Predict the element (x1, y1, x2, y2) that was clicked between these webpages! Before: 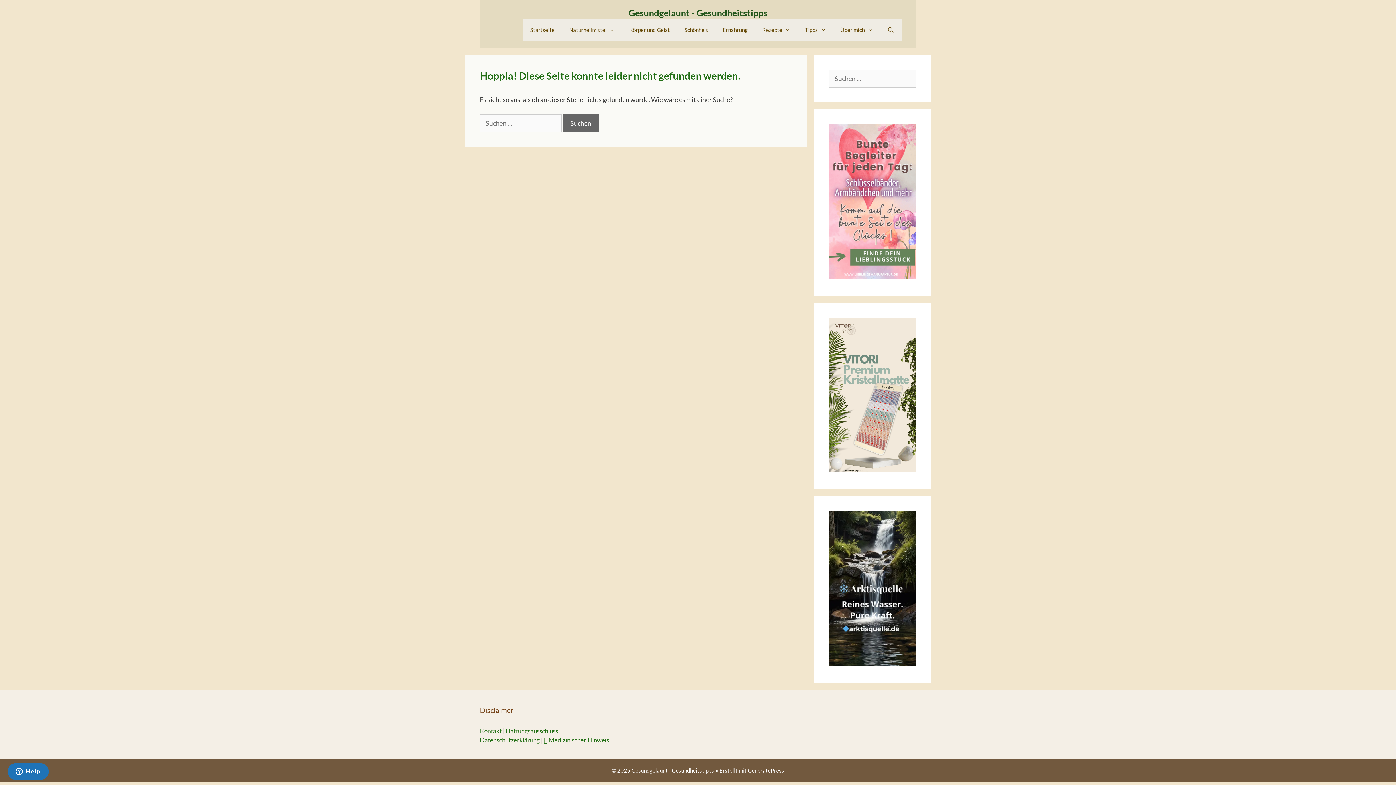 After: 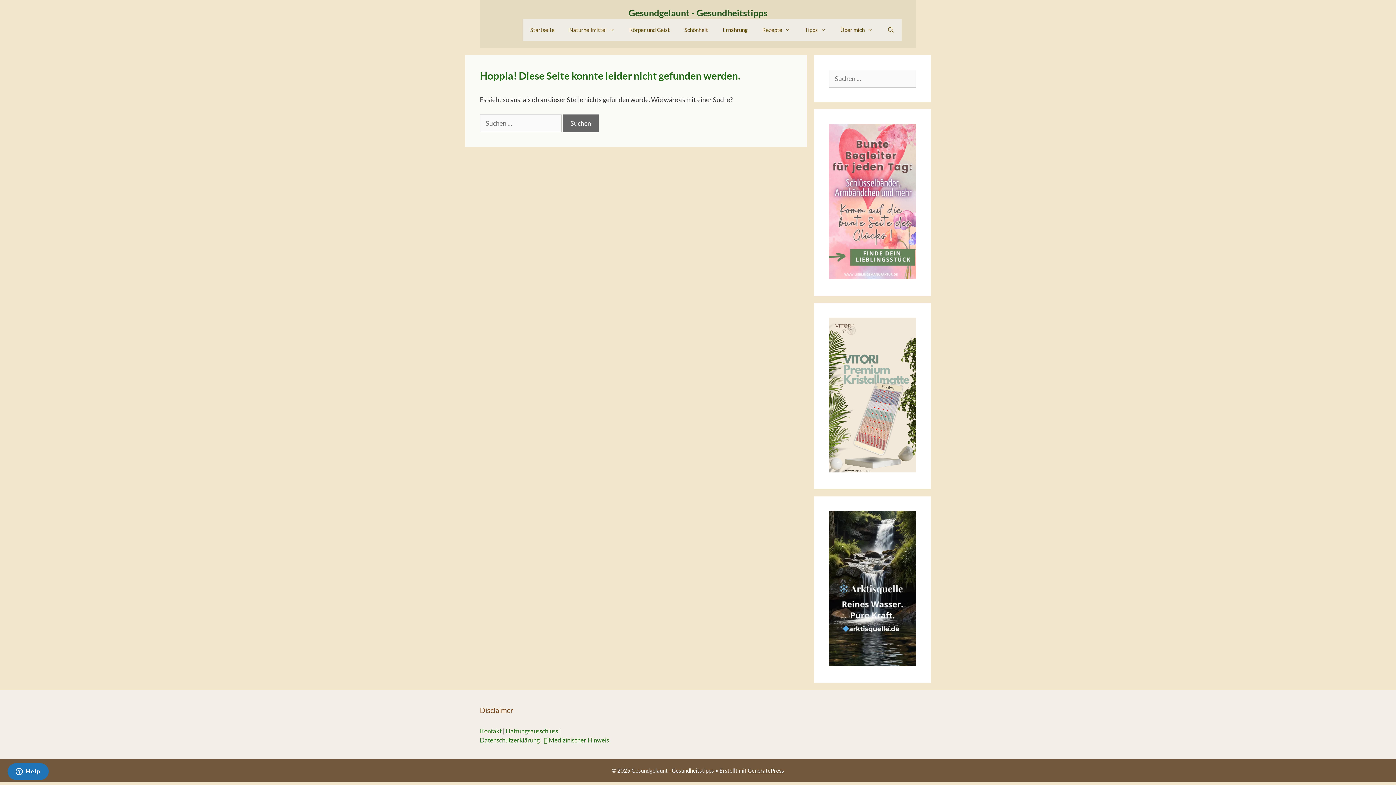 Action: bbox: (829, 272, 916, 280)